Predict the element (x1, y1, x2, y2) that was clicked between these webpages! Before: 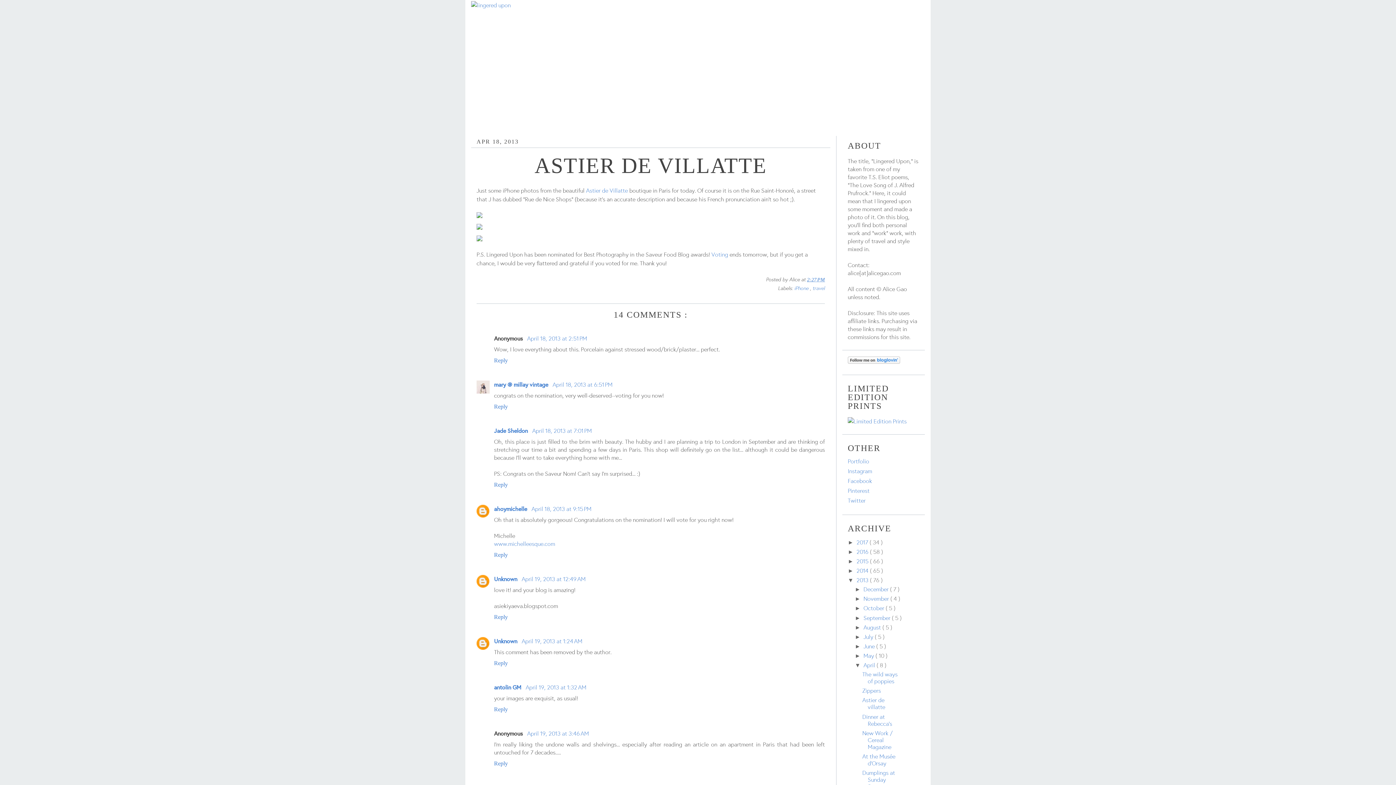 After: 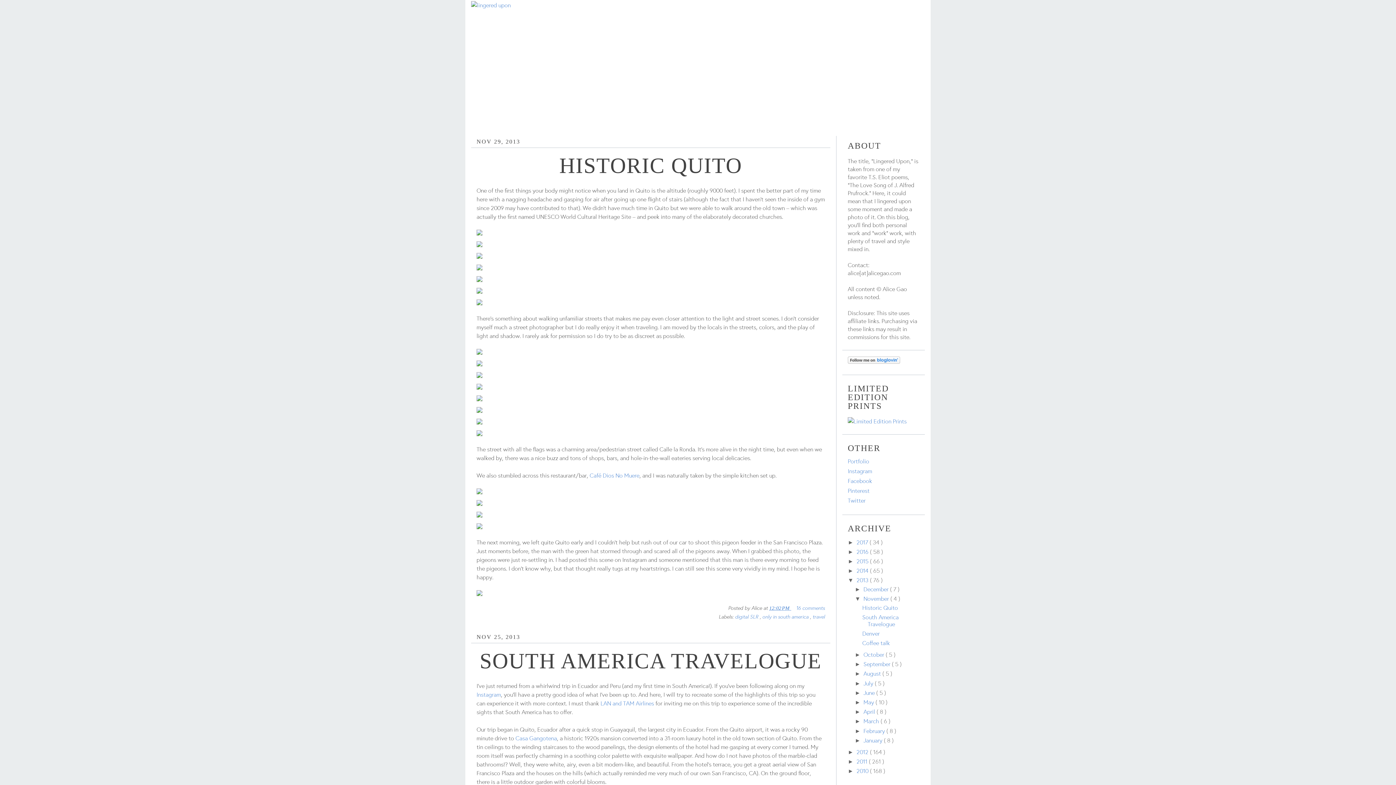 Action: label: November  bbox: (863, 594, 890, 602)